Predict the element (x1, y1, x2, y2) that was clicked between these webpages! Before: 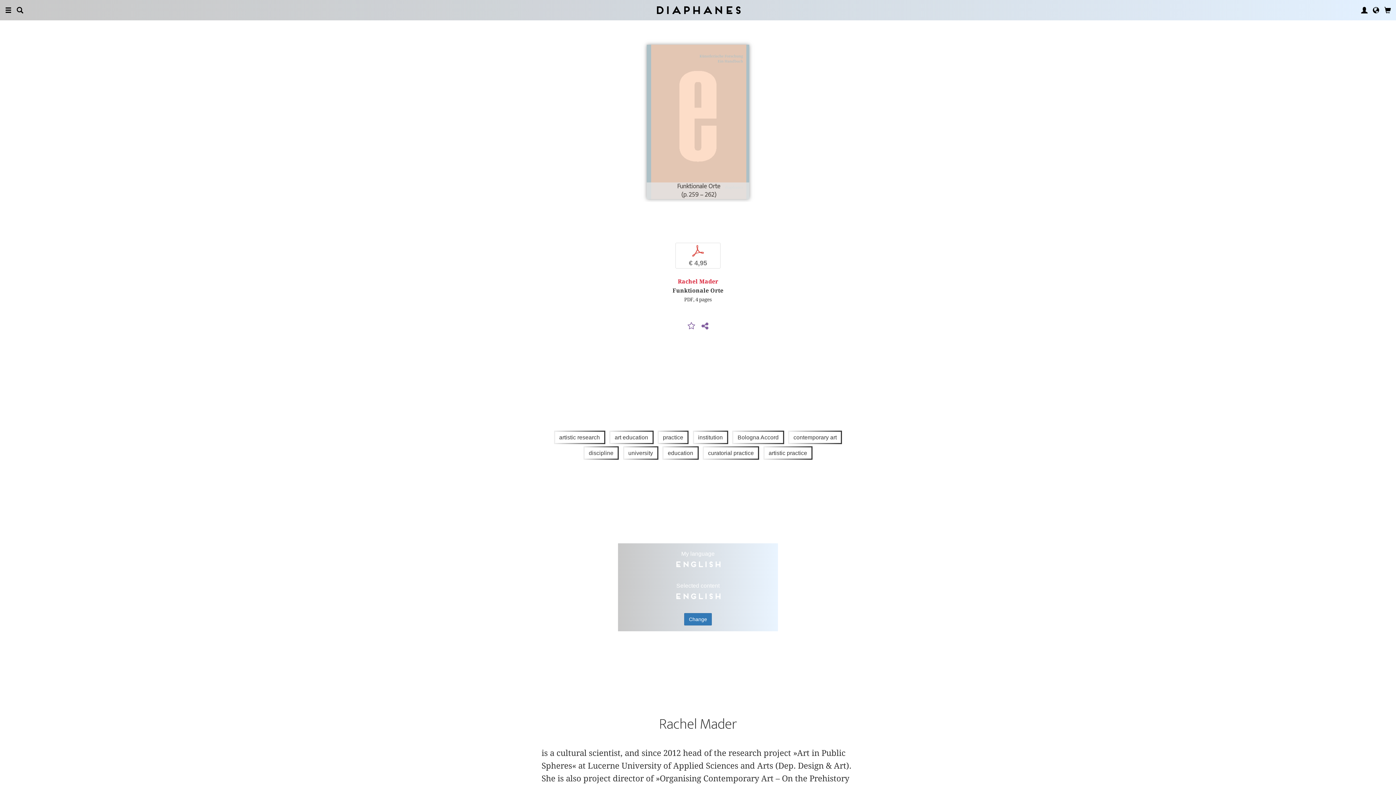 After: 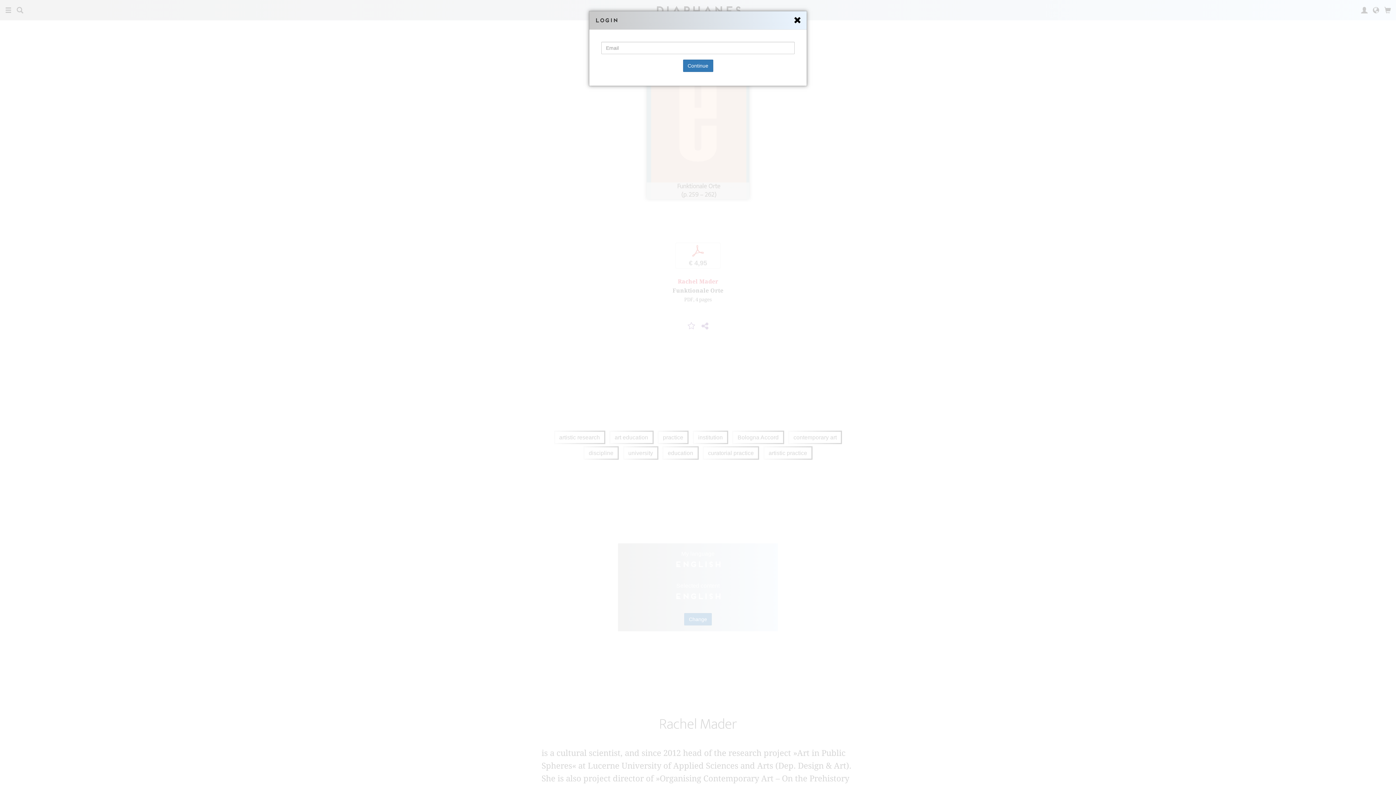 Action: bbox: (1361, 0, 1368, 20)